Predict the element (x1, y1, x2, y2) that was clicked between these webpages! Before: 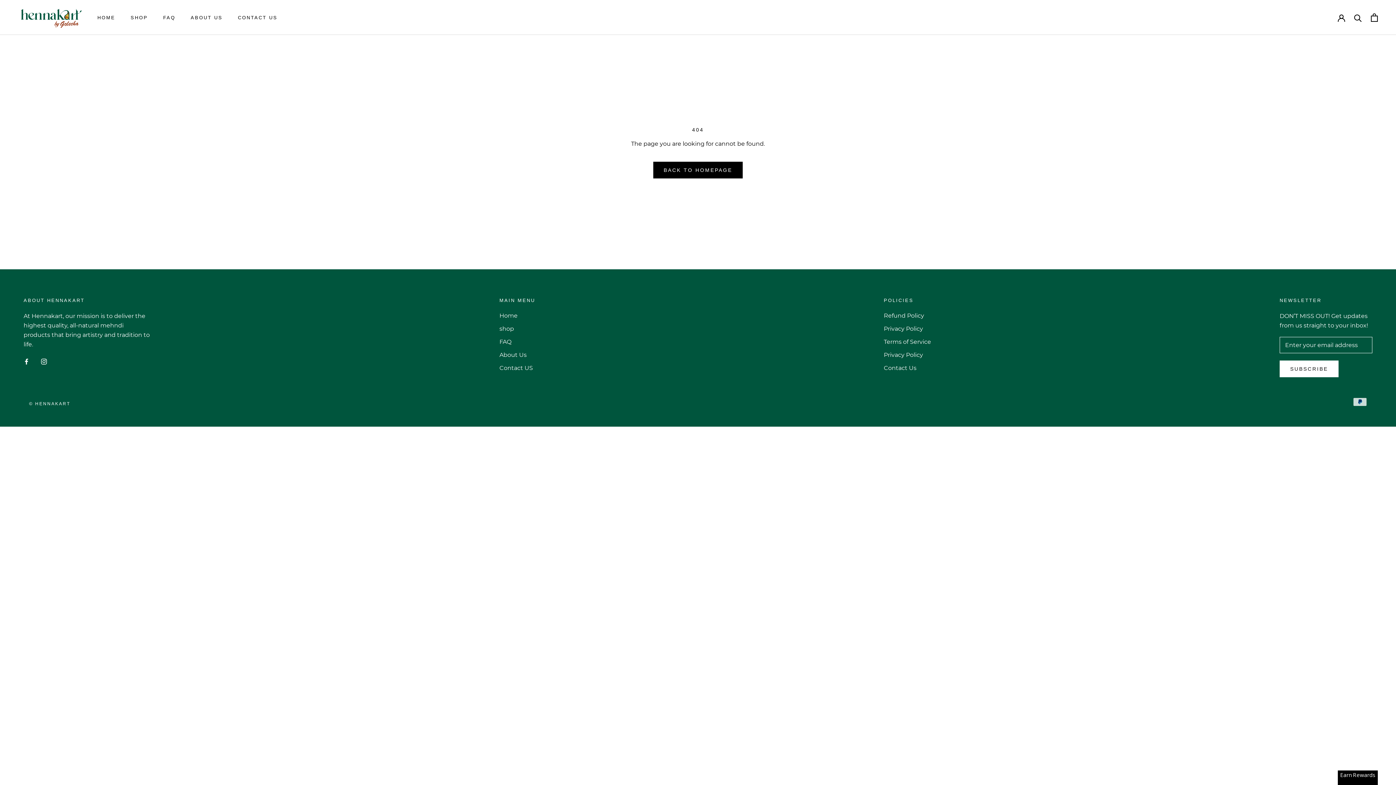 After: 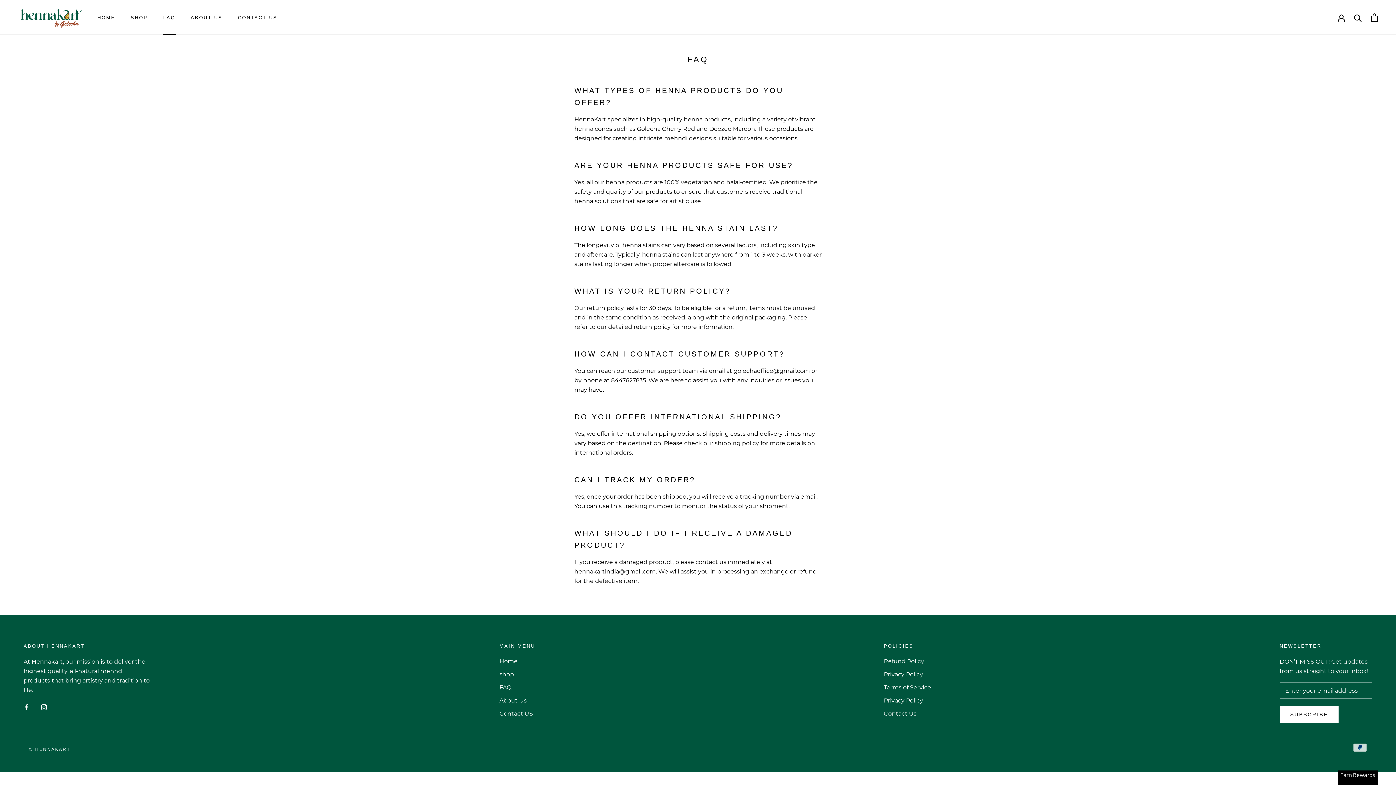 Action: bbox: (499, 337, 535, 346) label: FAQ